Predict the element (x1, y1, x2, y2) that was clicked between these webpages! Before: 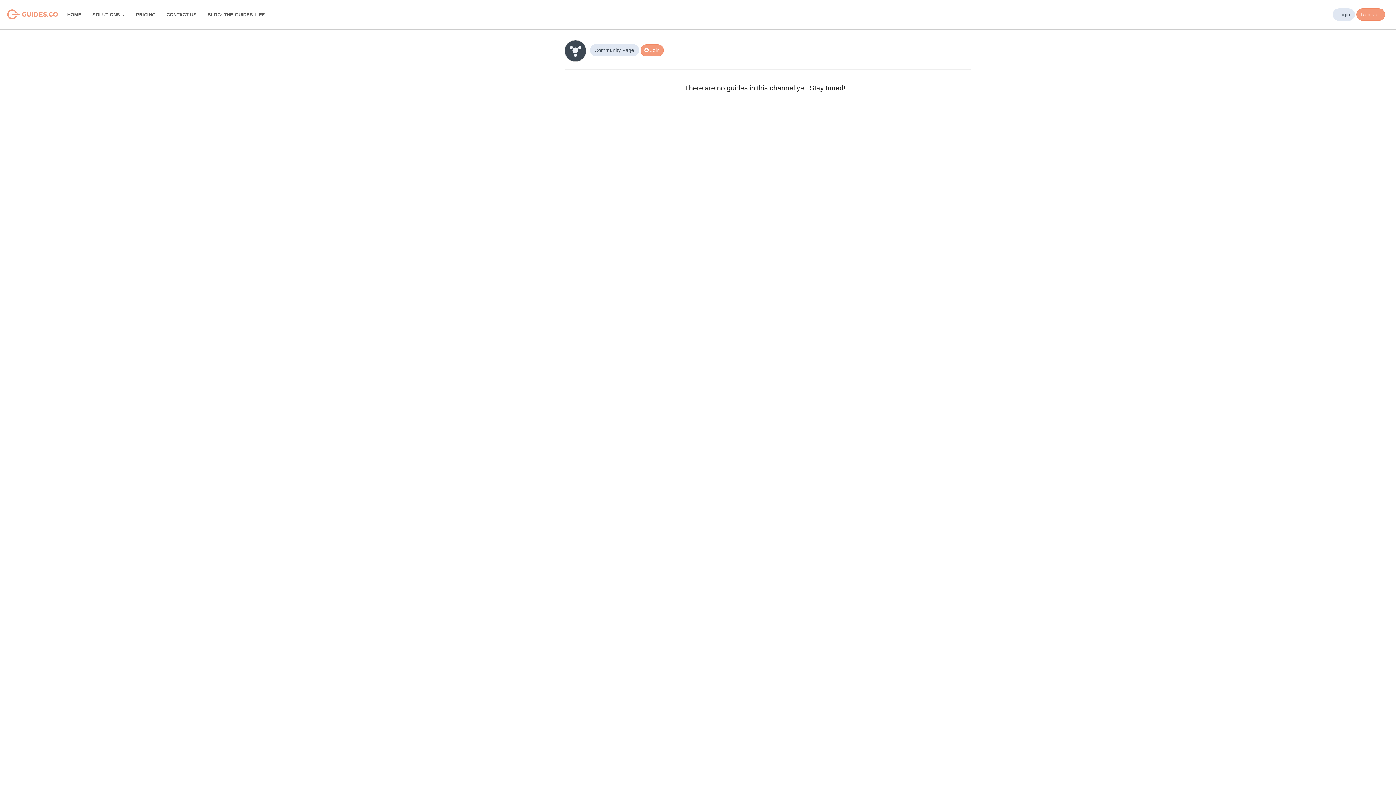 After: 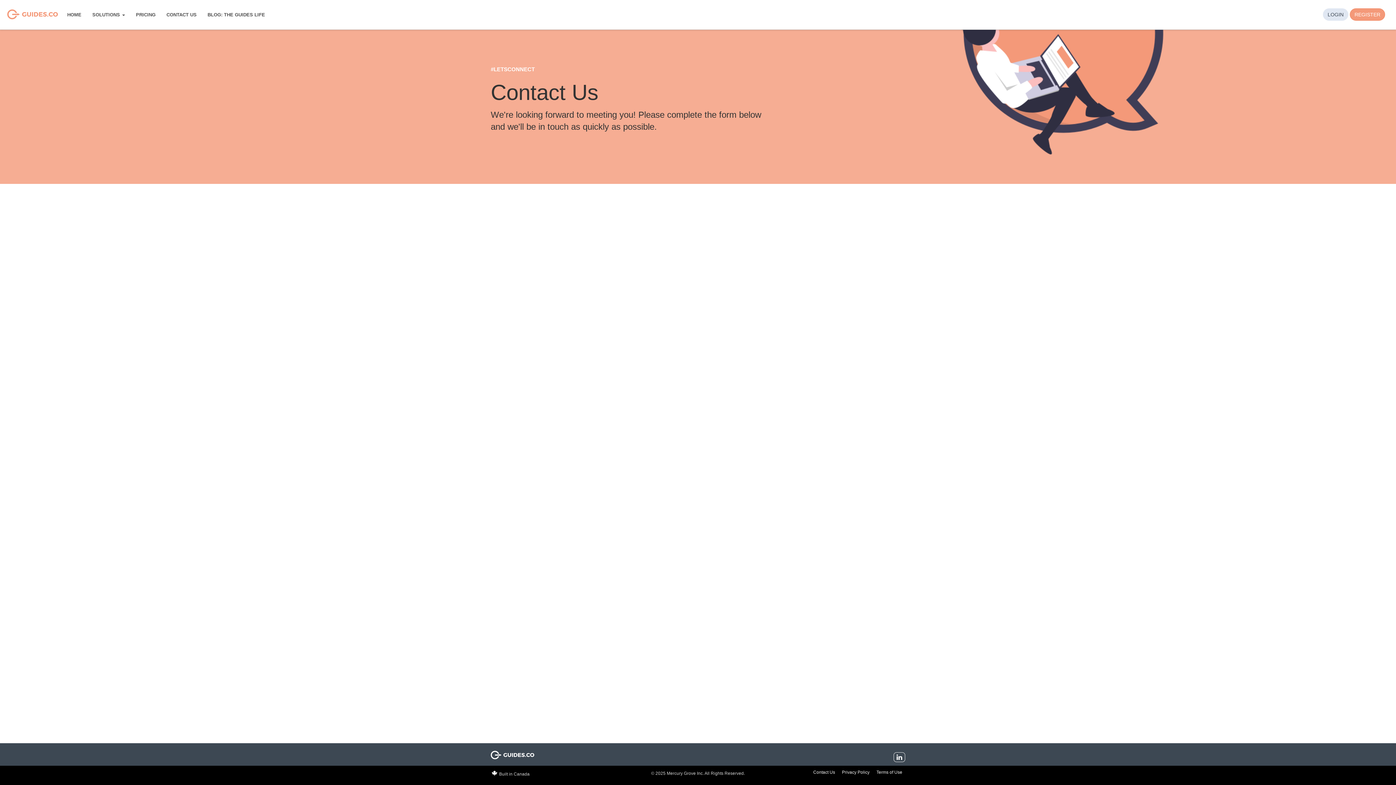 Action: bbox: (161, 0, 202, 29) label: CONTACT US